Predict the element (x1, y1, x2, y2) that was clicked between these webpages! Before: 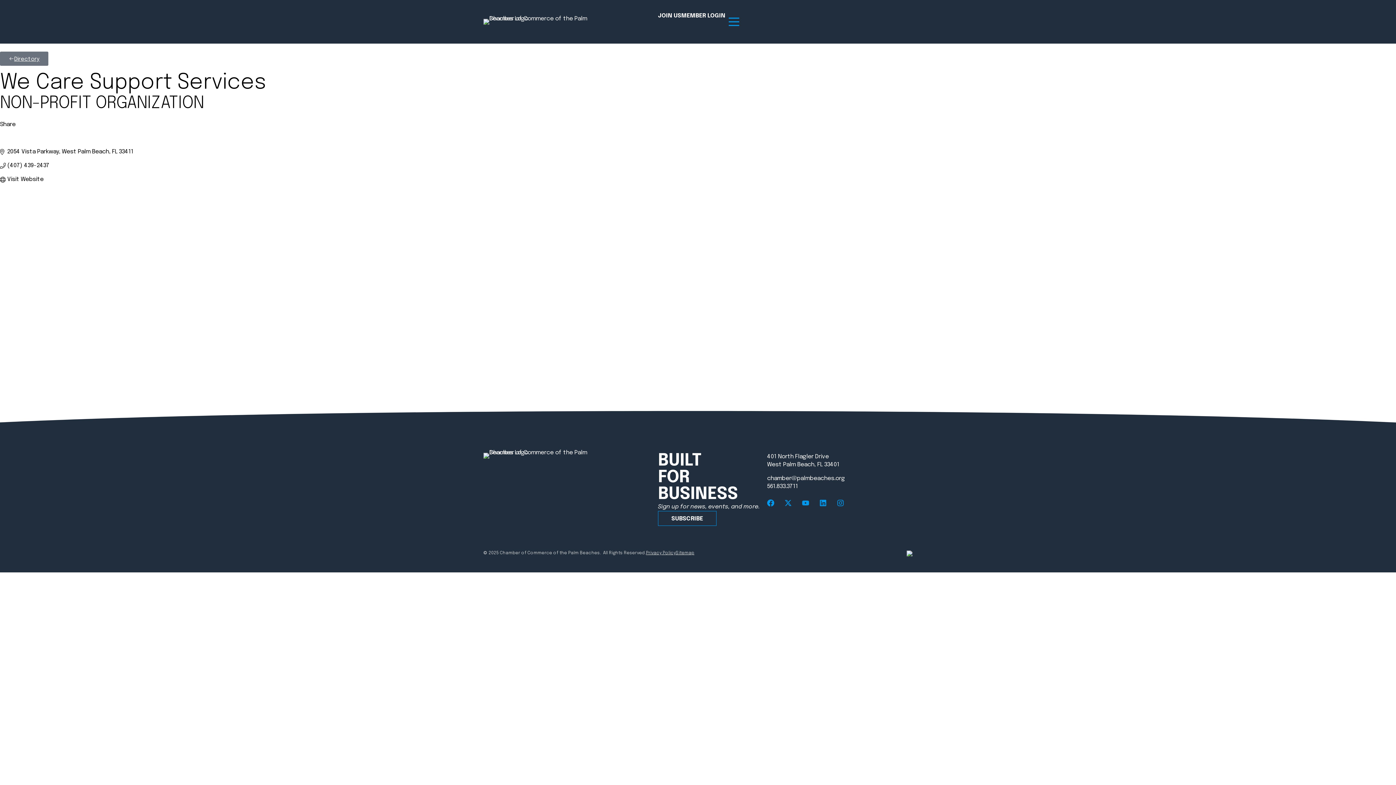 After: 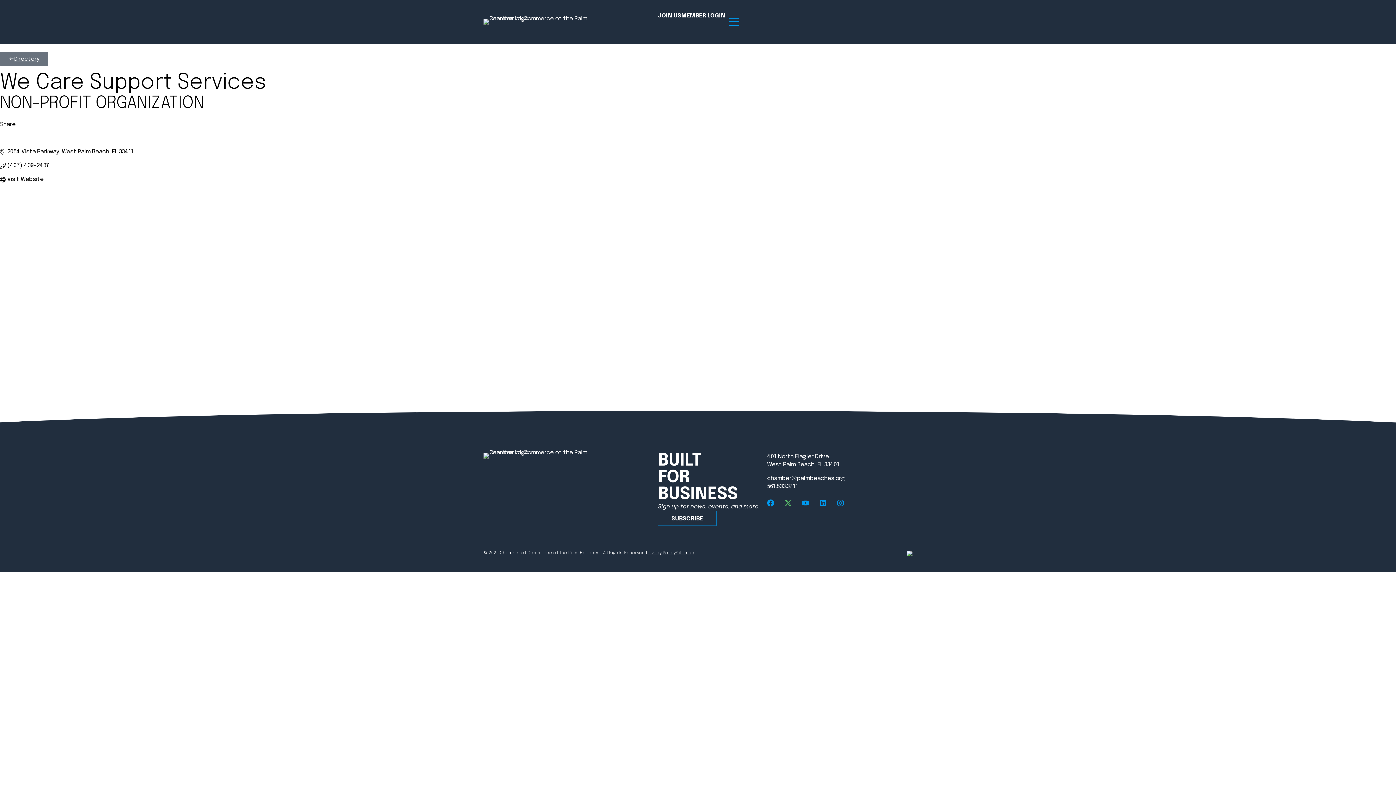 Action: label: X-twitter bbox: (784, 499, 792, 506)